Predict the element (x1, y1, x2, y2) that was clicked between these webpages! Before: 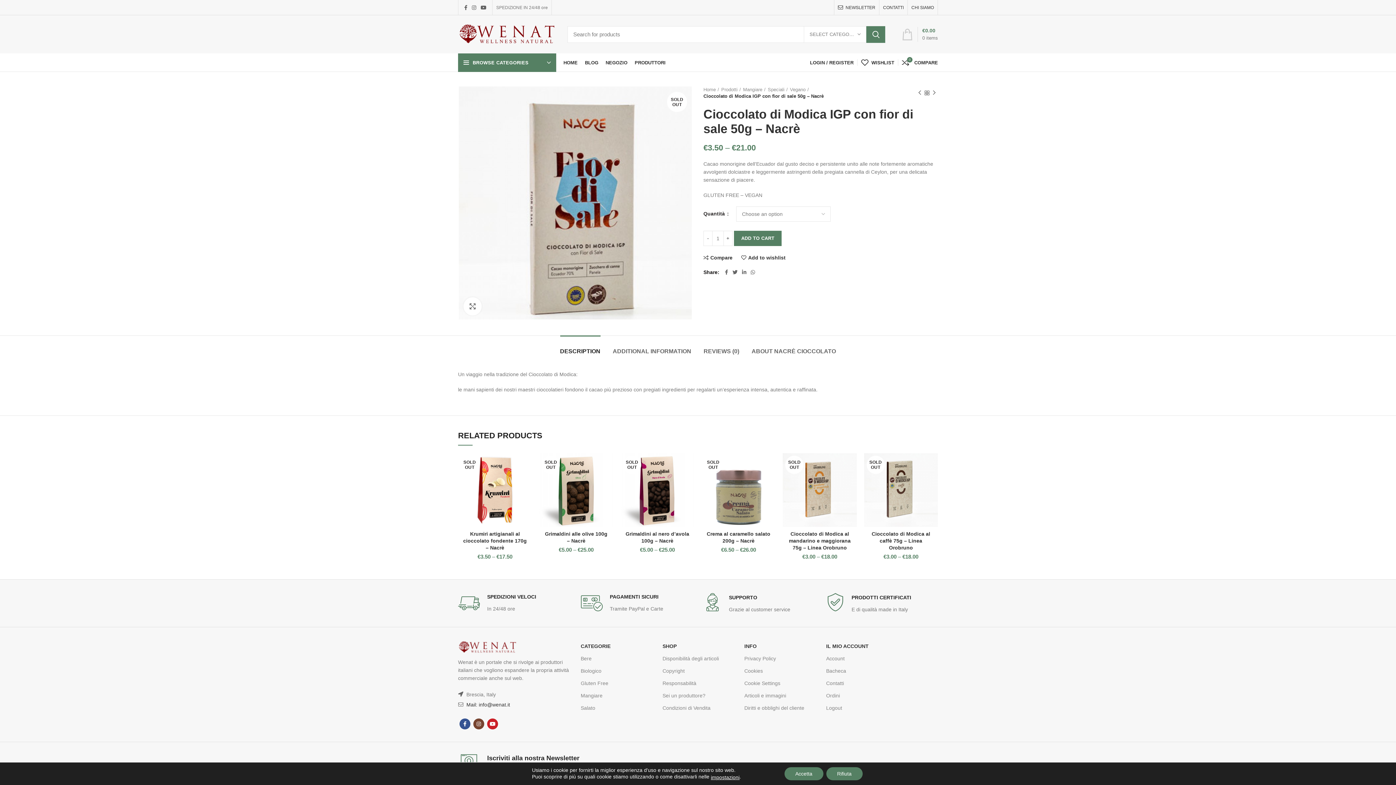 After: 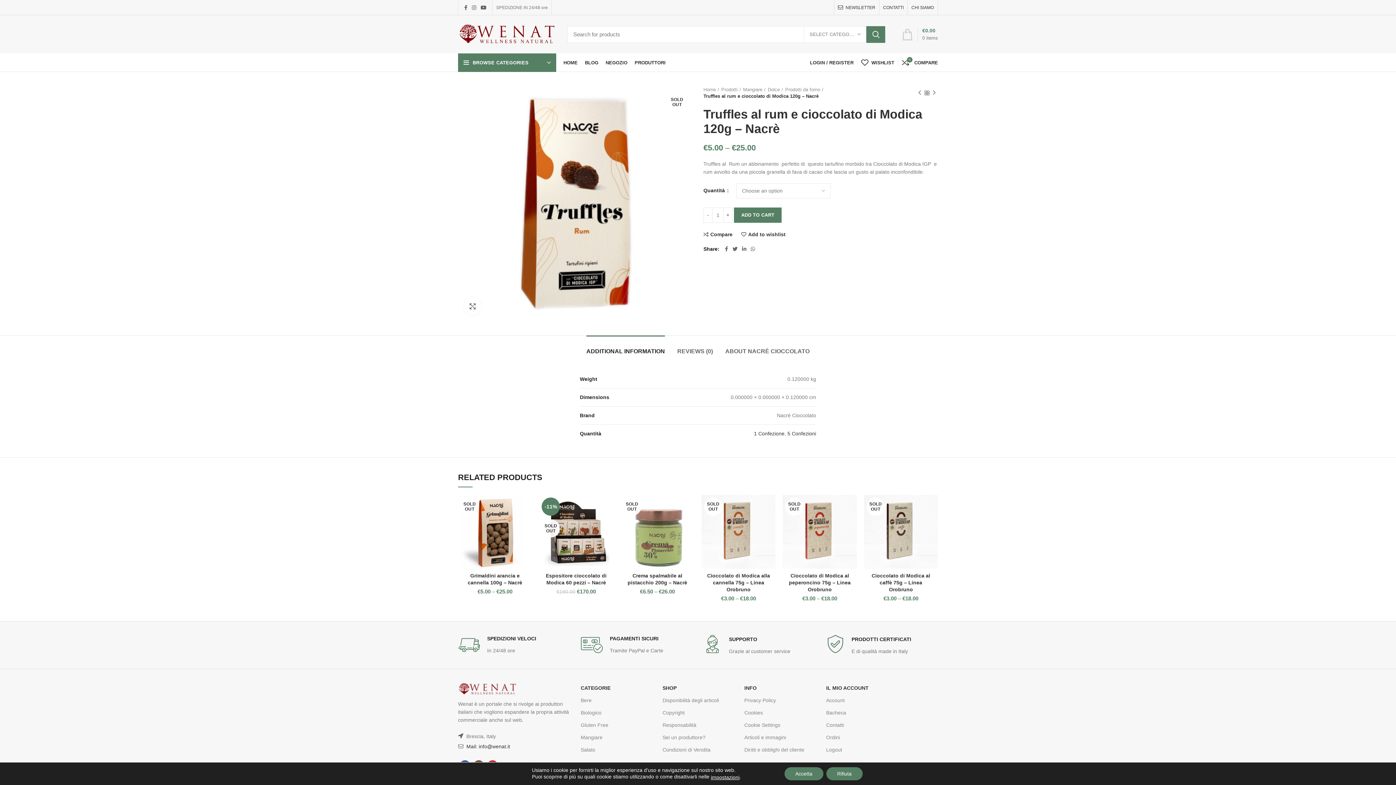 Action: label: Previous product bbox: (916, 89, 923, 96)